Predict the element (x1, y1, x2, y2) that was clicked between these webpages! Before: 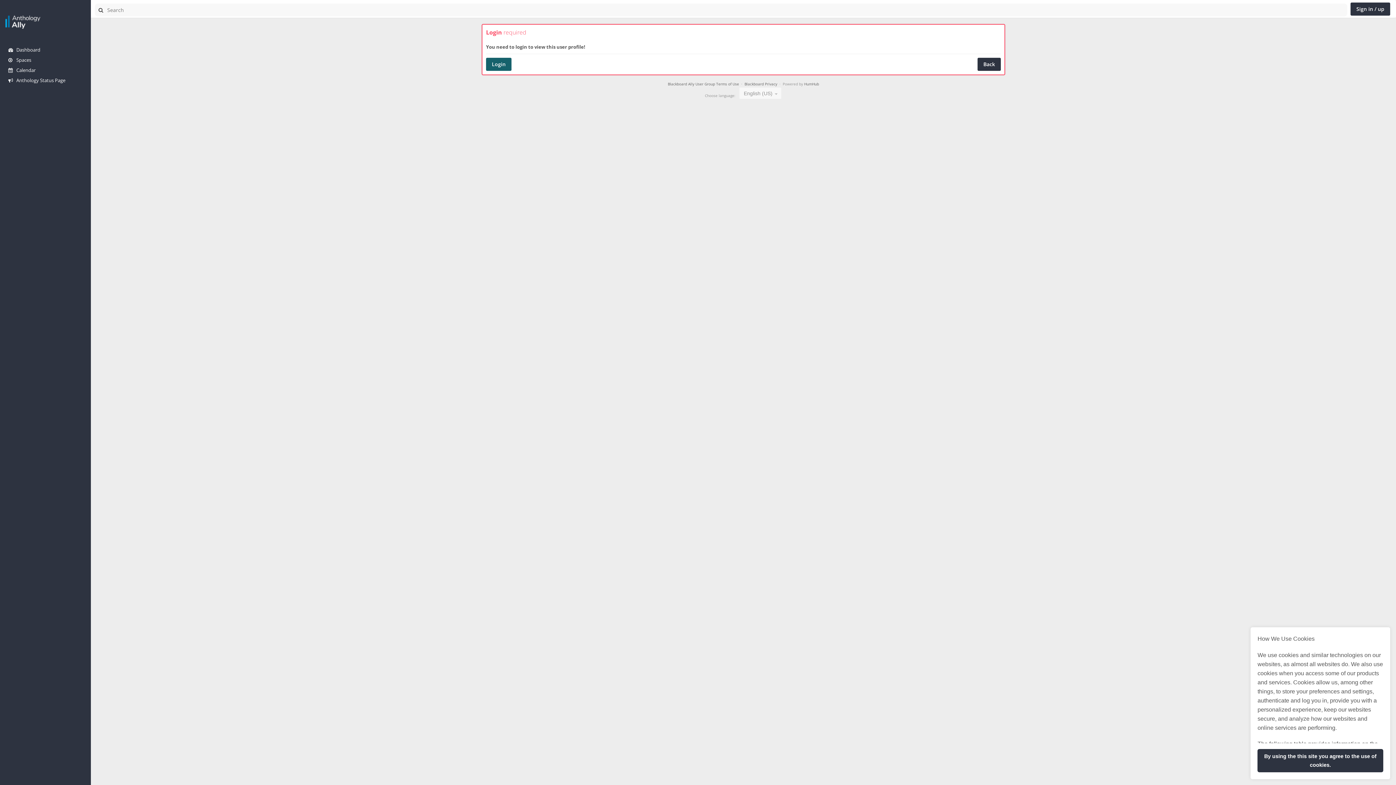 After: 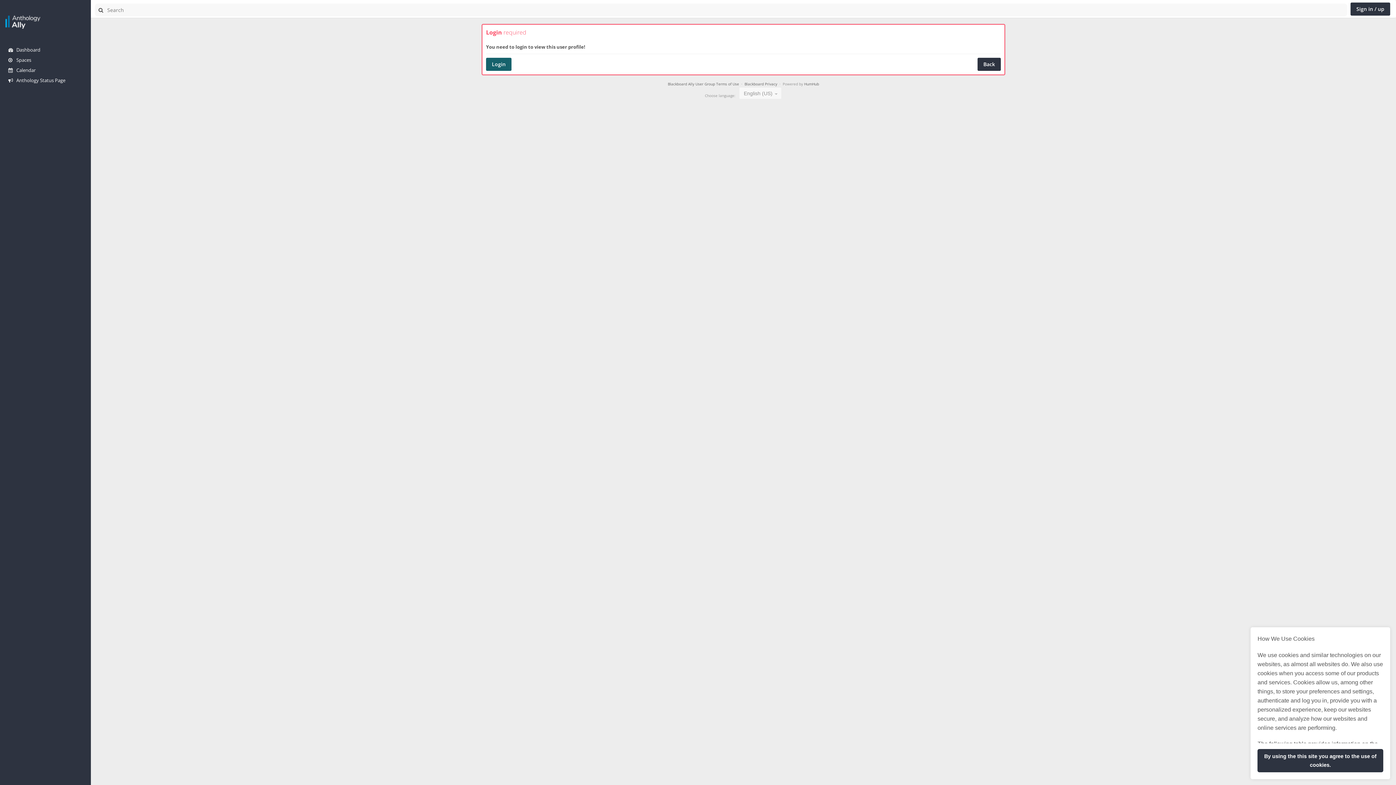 Action: bbox: (94, 3, 106, 16)